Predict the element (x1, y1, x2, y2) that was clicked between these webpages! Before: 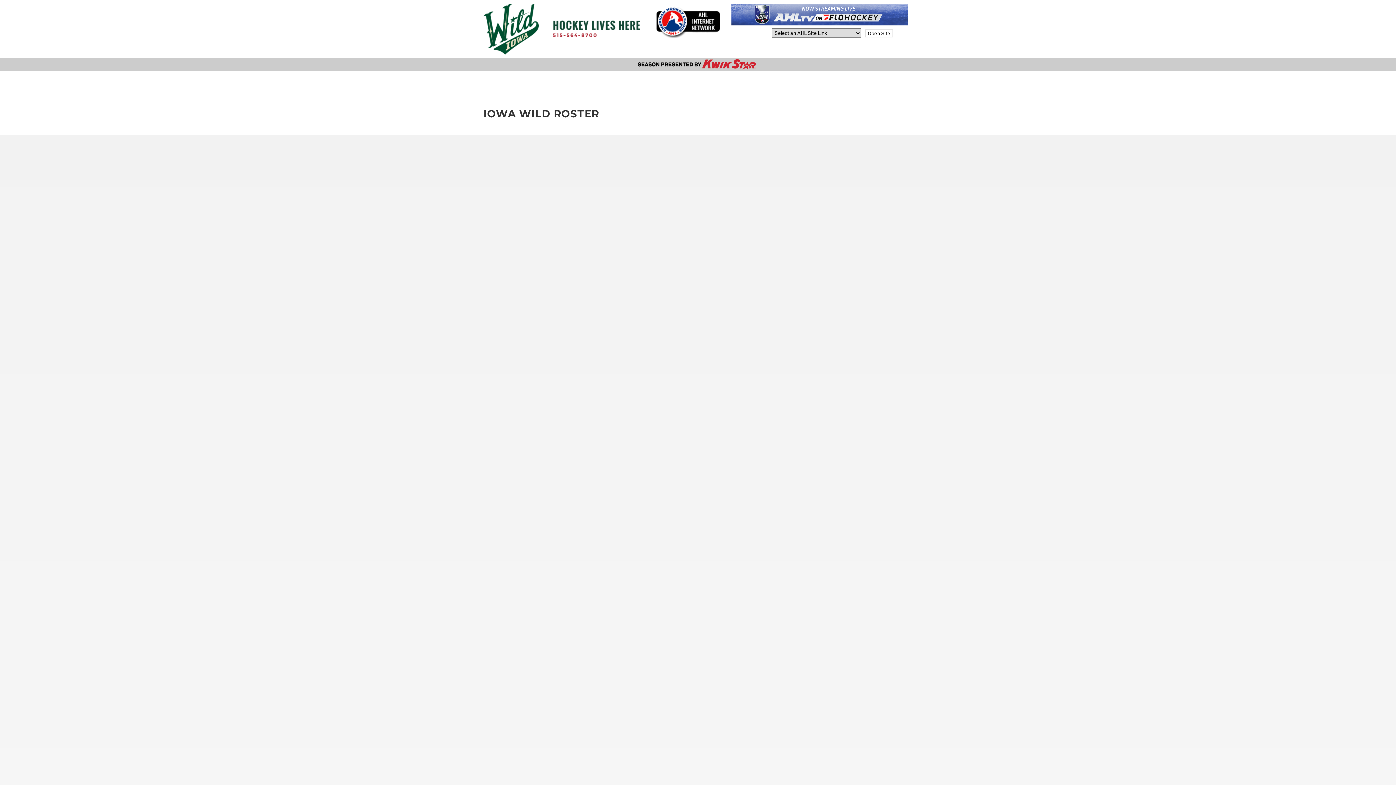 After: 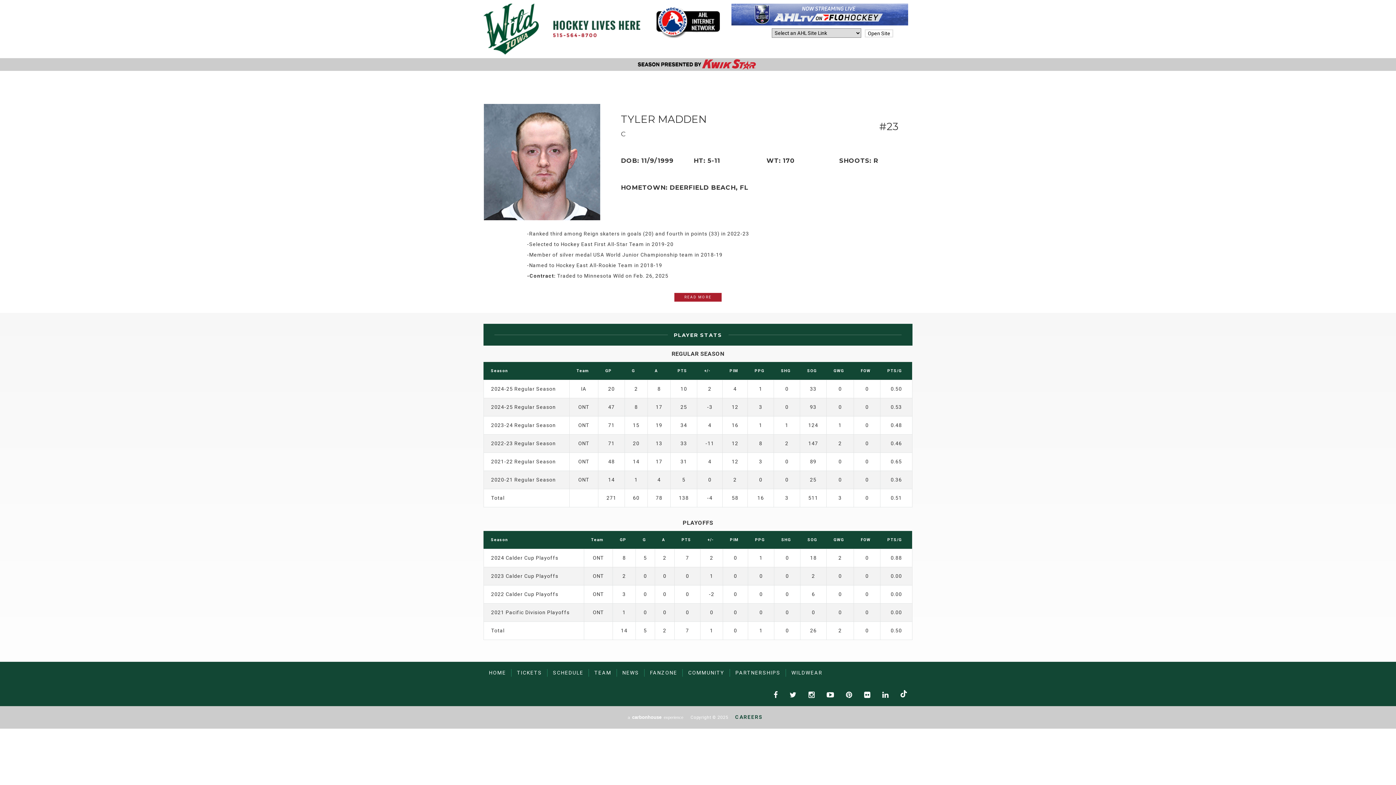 Action: label: TYLER MADDEN bbox: (593, 671, 670, 682)